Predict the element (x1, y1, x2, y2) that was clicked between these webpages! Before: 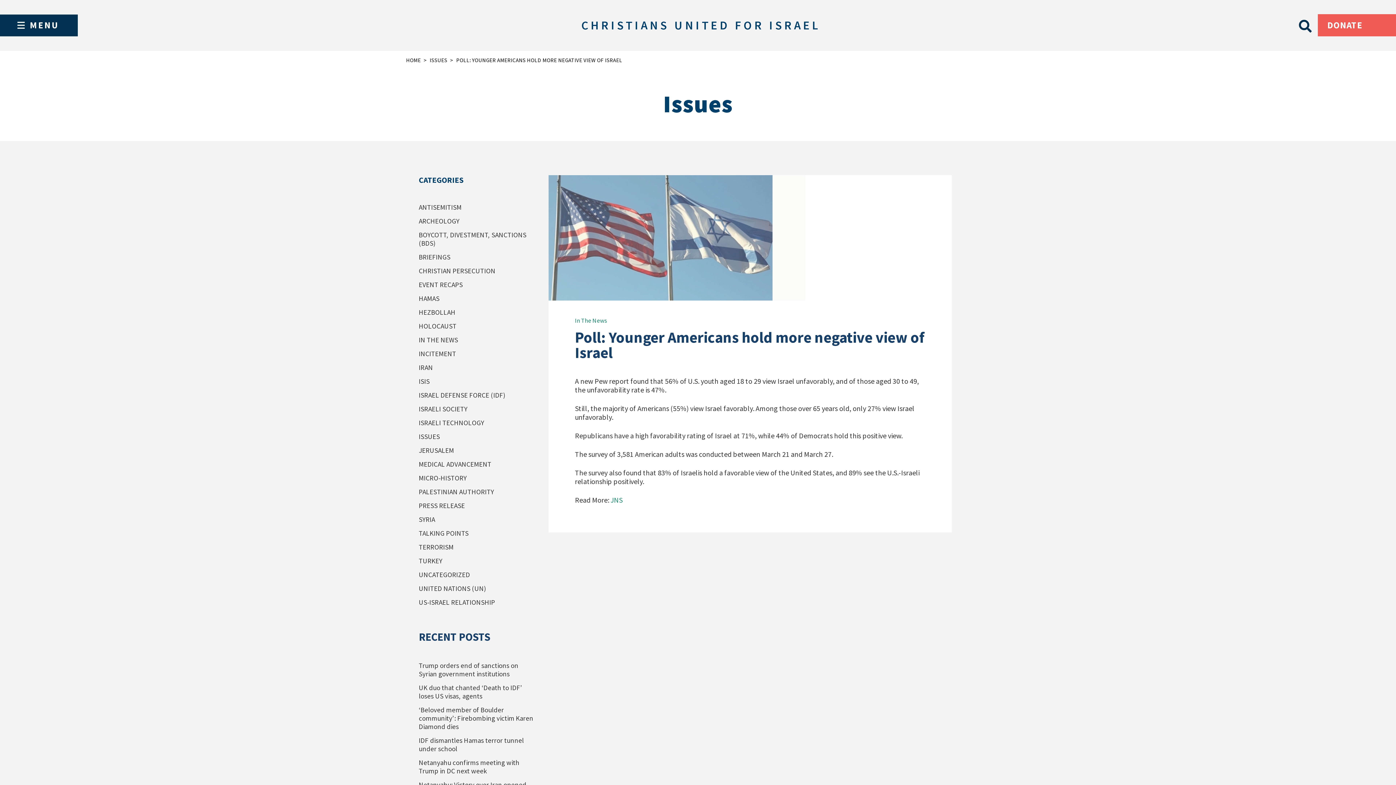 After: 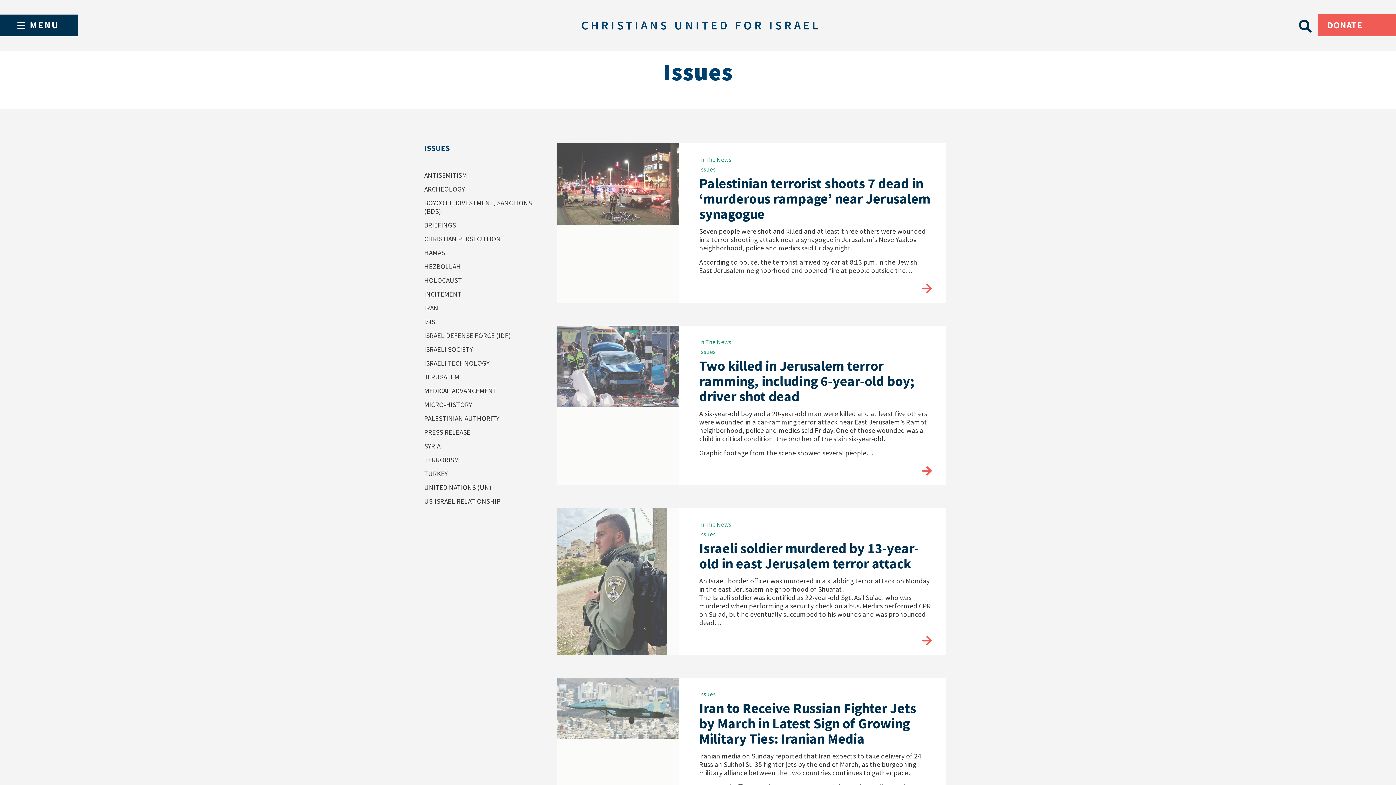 Action: bbox: (418, 432, 440, 441) label: ISSUES